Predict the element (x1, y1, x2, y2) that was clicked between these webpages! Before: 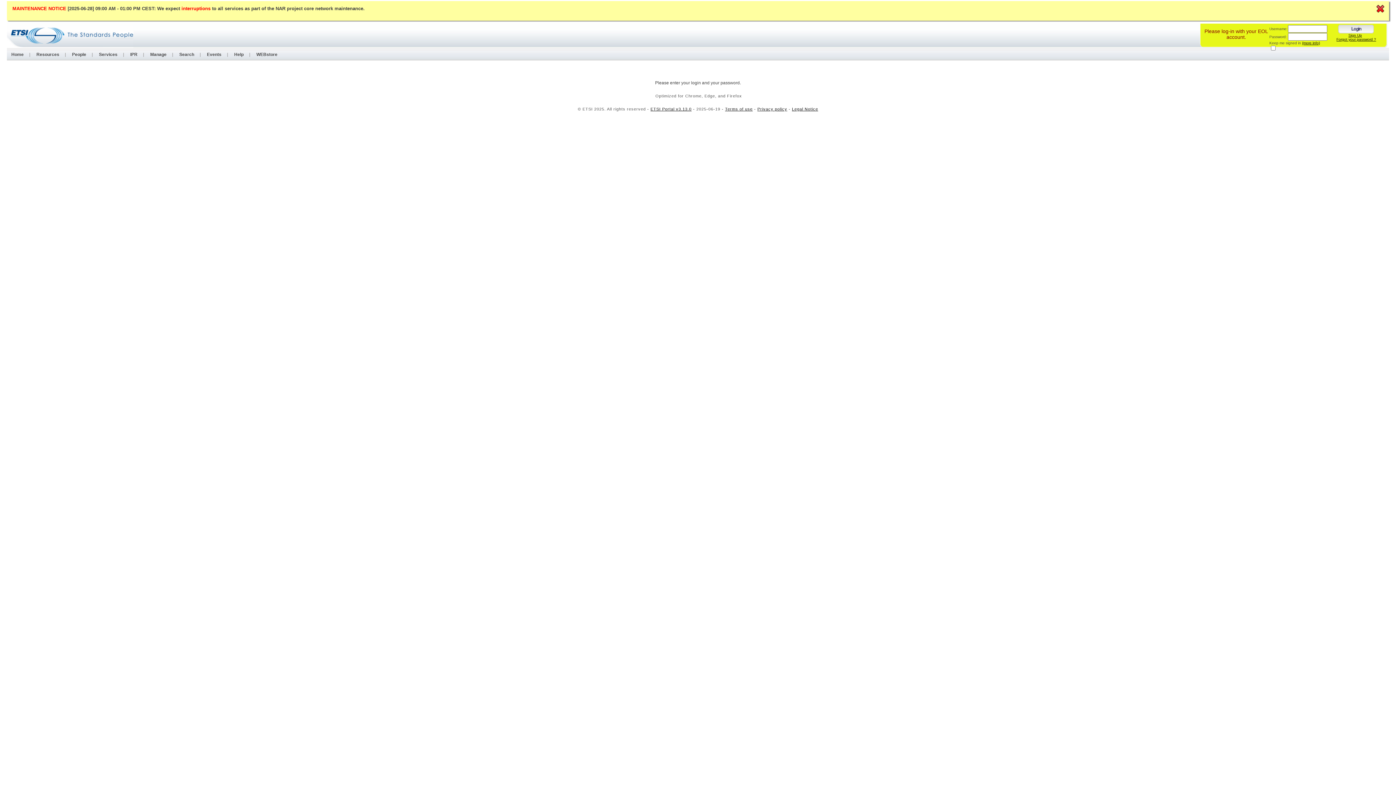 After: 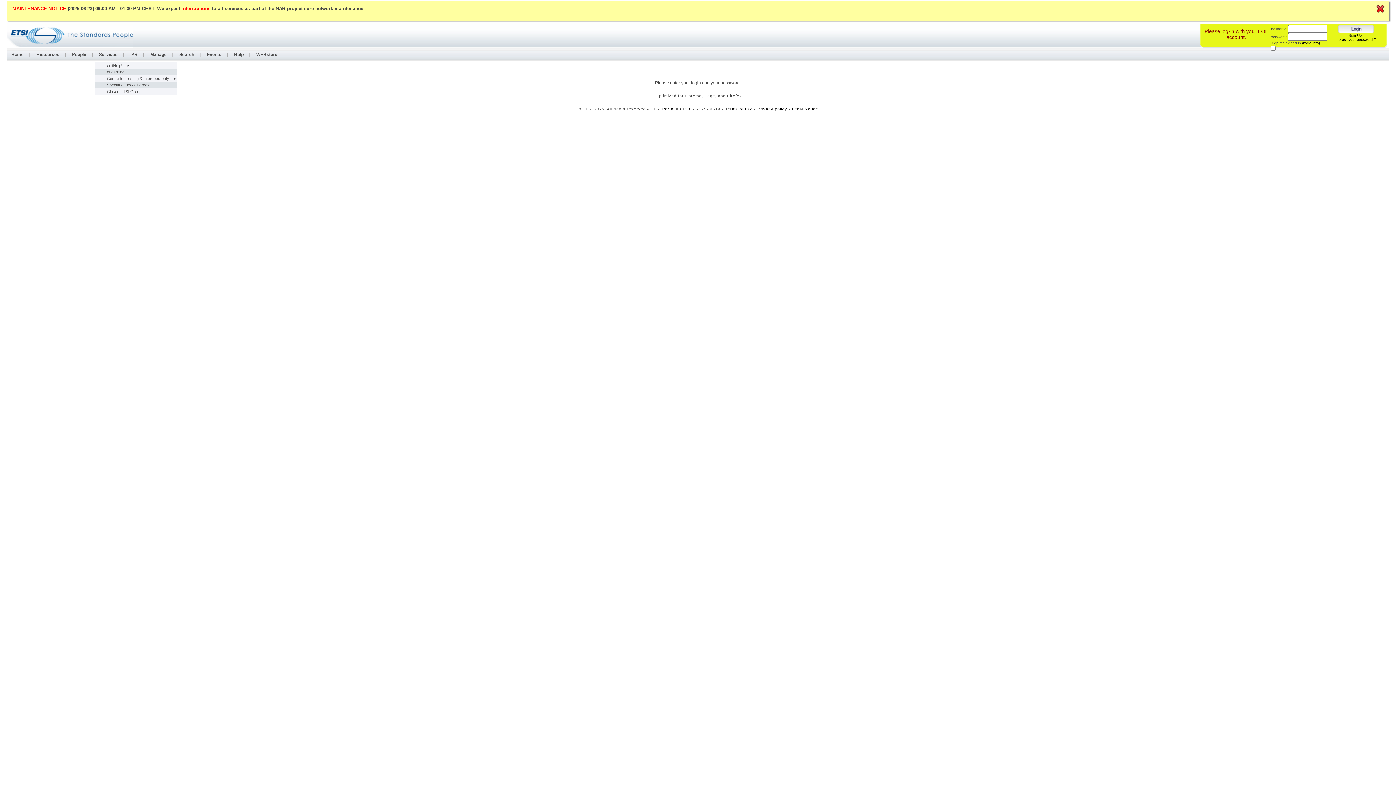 Action: label: Services bbox: (94, 52, 121, 57)